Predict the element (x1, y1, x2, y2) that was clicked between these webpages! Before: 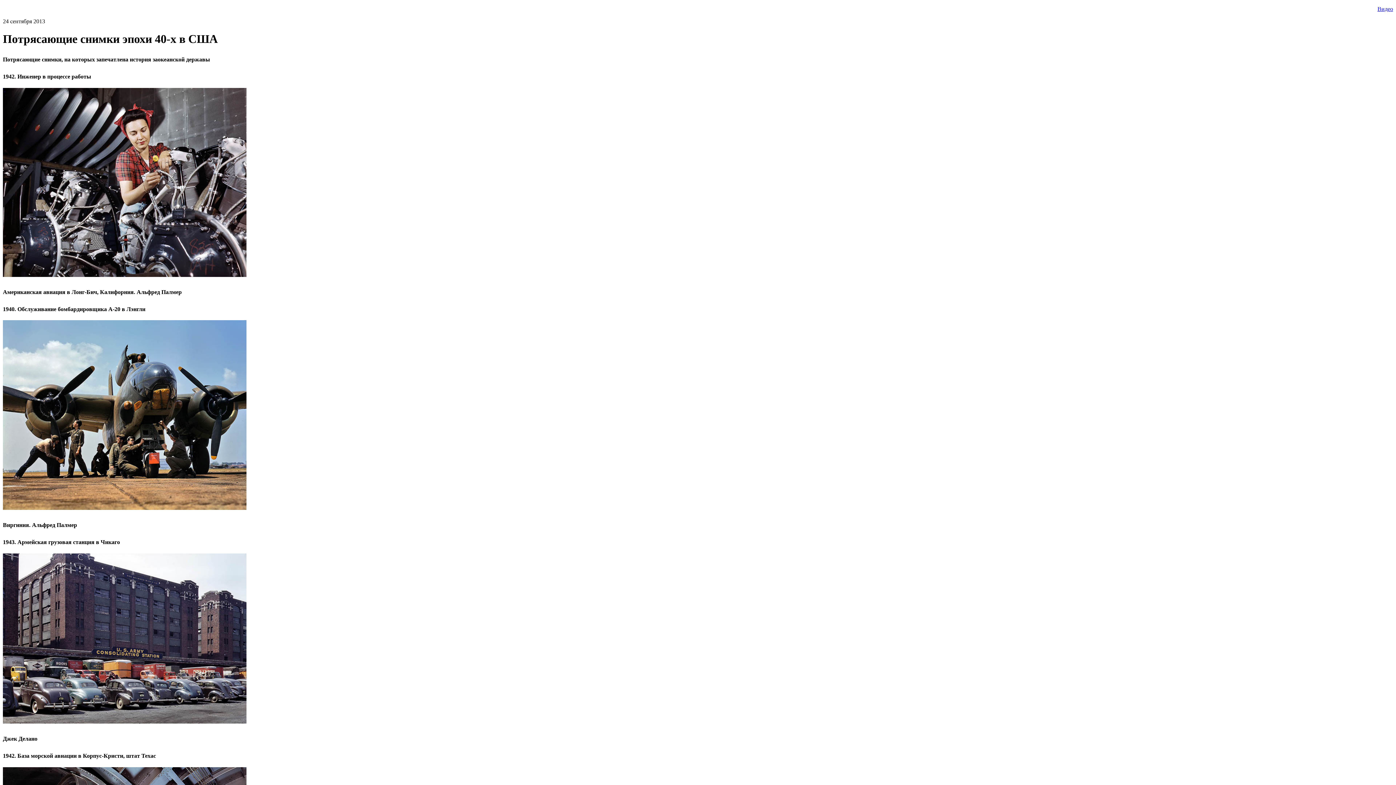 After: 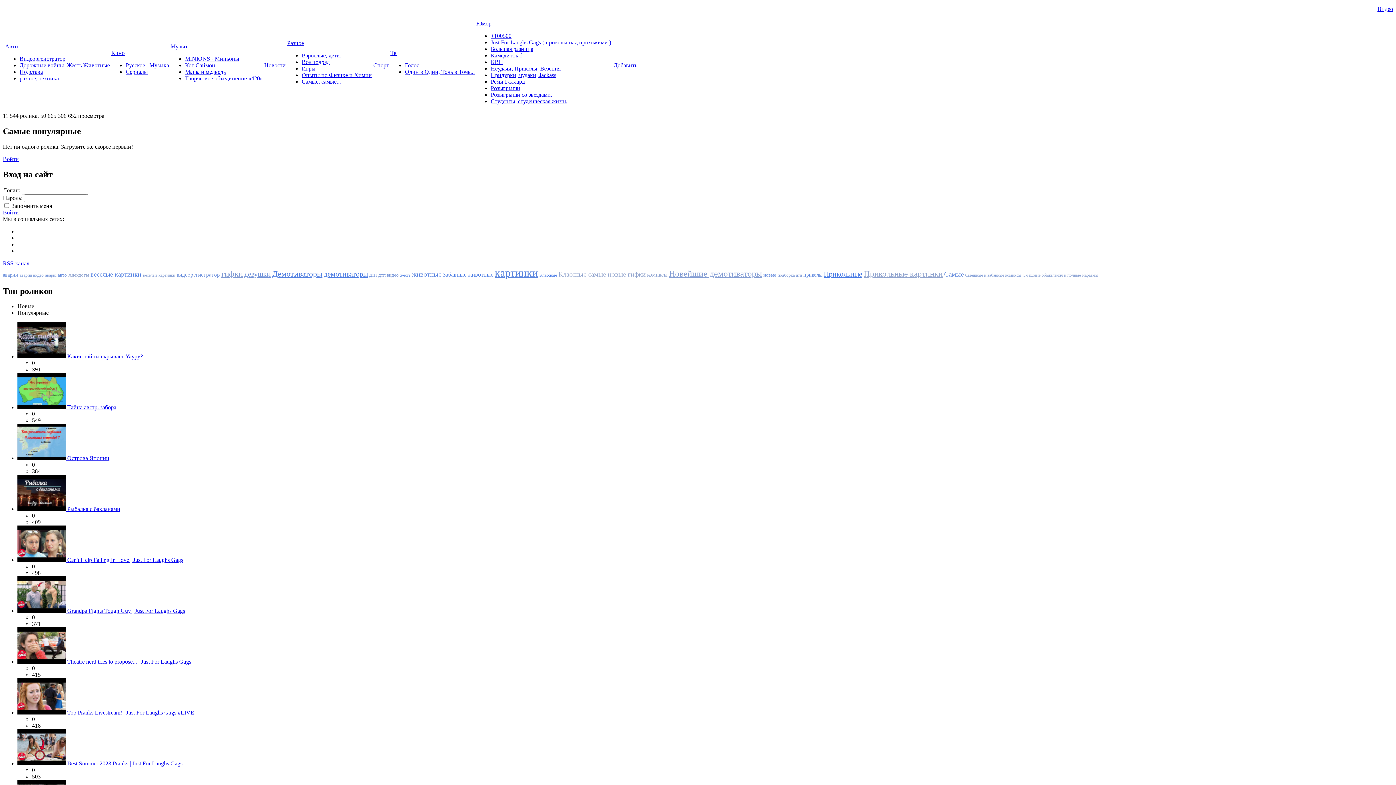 Action: label: Видео bbox: (1377, 5, 1393, 12)